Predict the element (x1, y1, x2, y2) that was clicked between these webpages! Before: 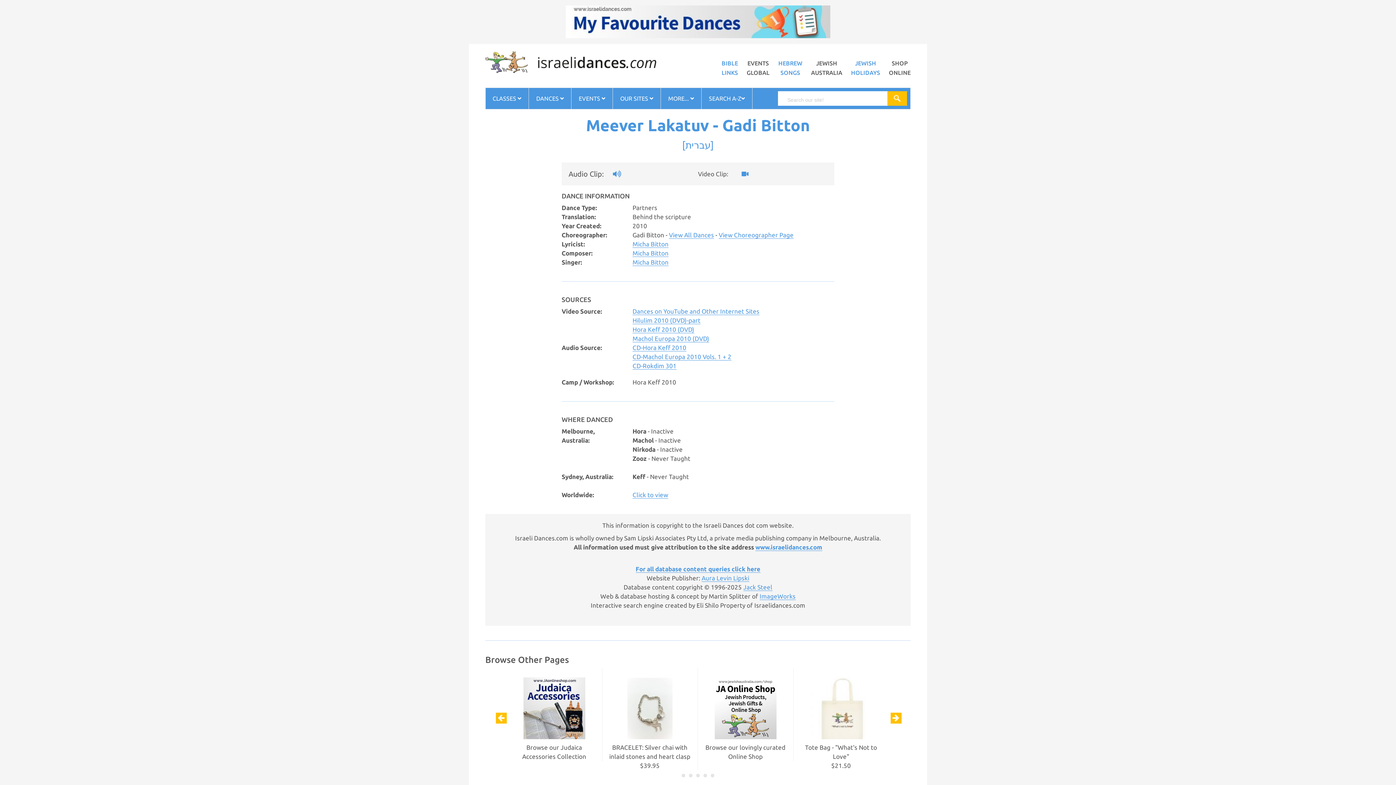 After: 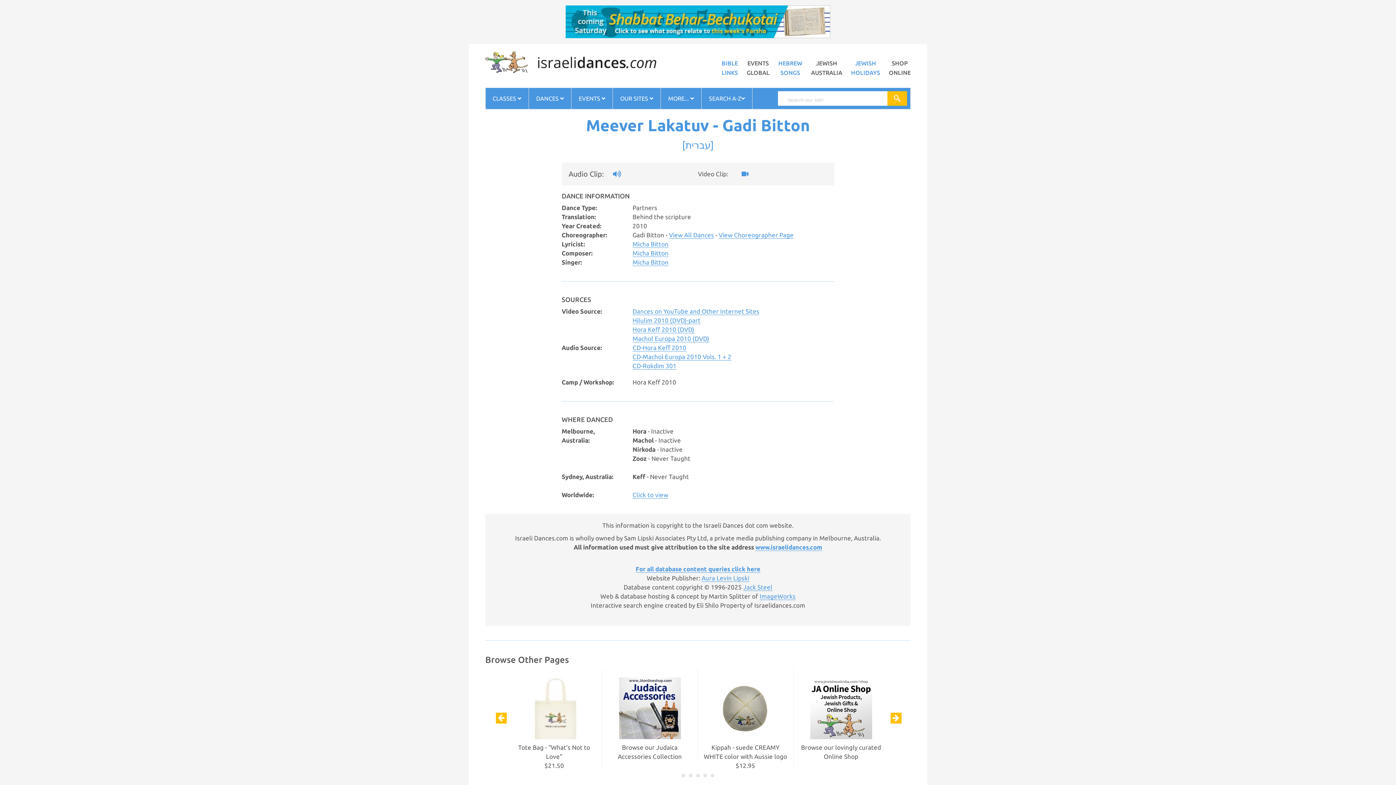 Action: label: Hora Keff 2010 (DVD) bbox: (632, 326, 694, 333)